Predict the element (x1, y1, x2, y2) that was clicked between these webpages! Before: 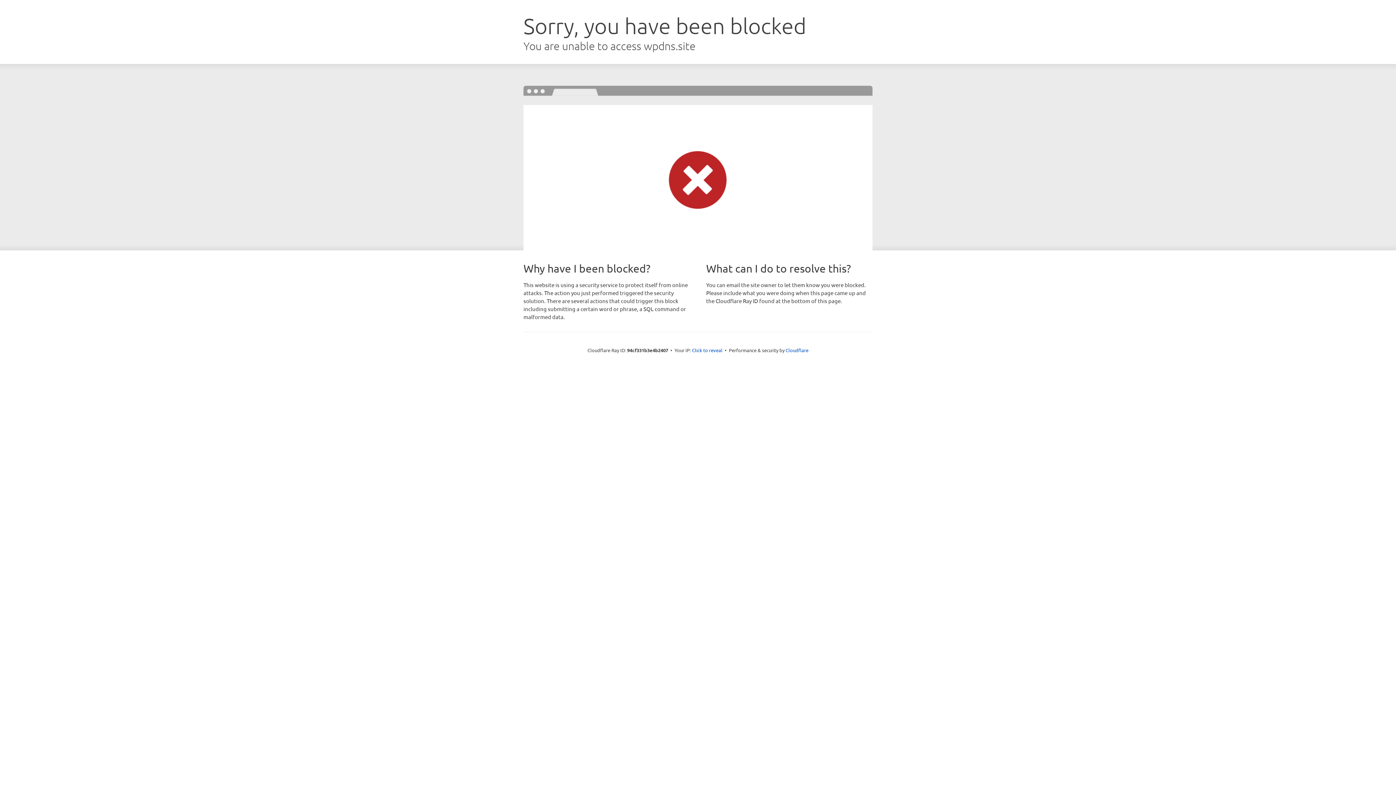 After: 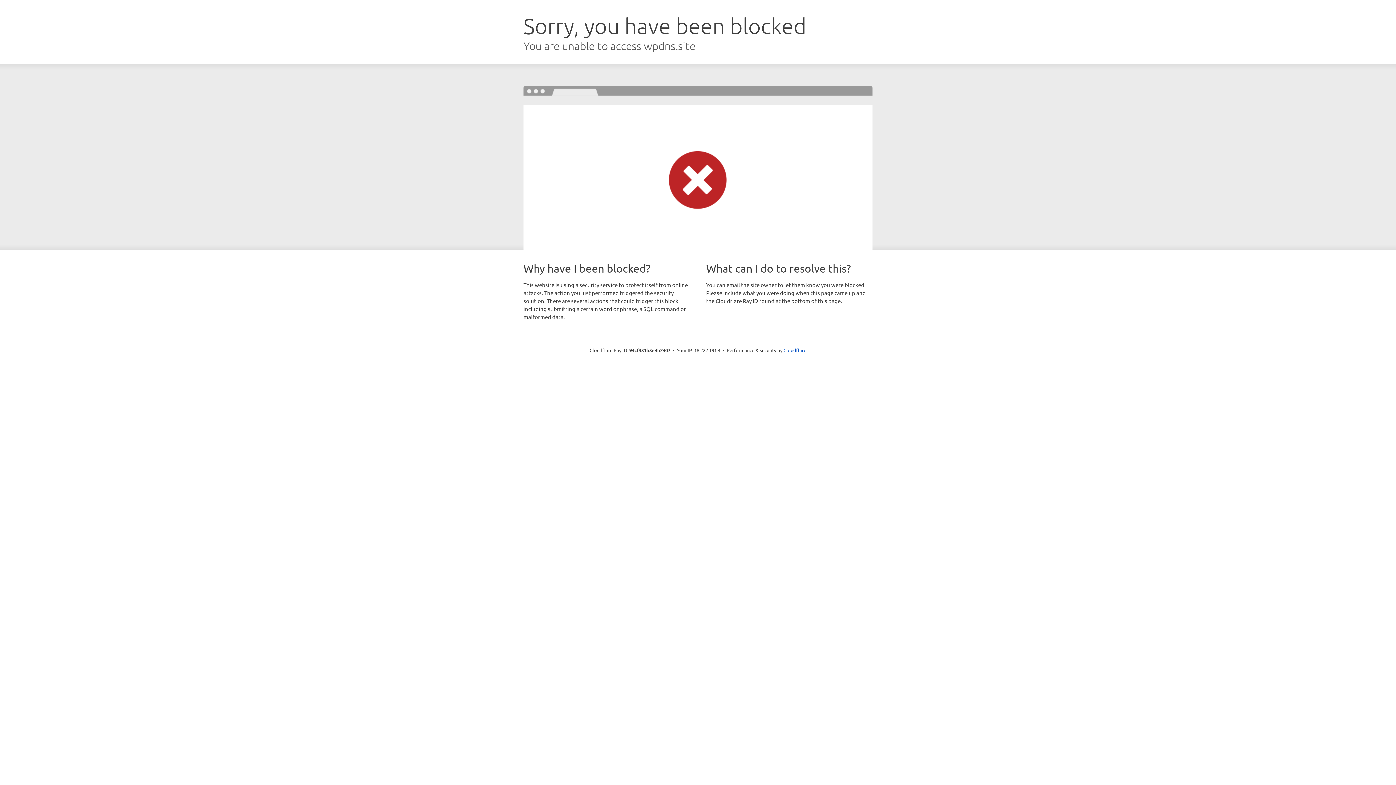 Action: label: Click to reveal bbox: (692, 346, 722, 353)